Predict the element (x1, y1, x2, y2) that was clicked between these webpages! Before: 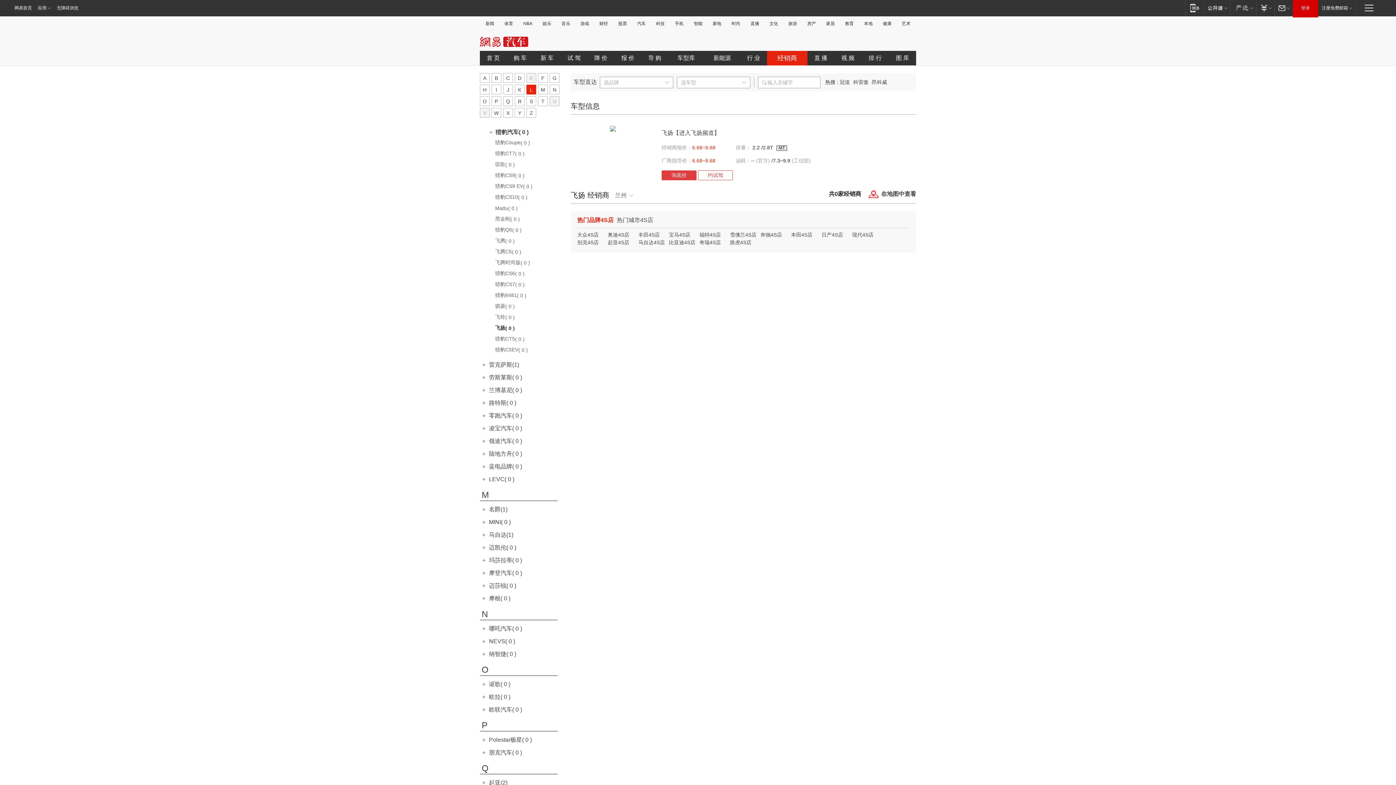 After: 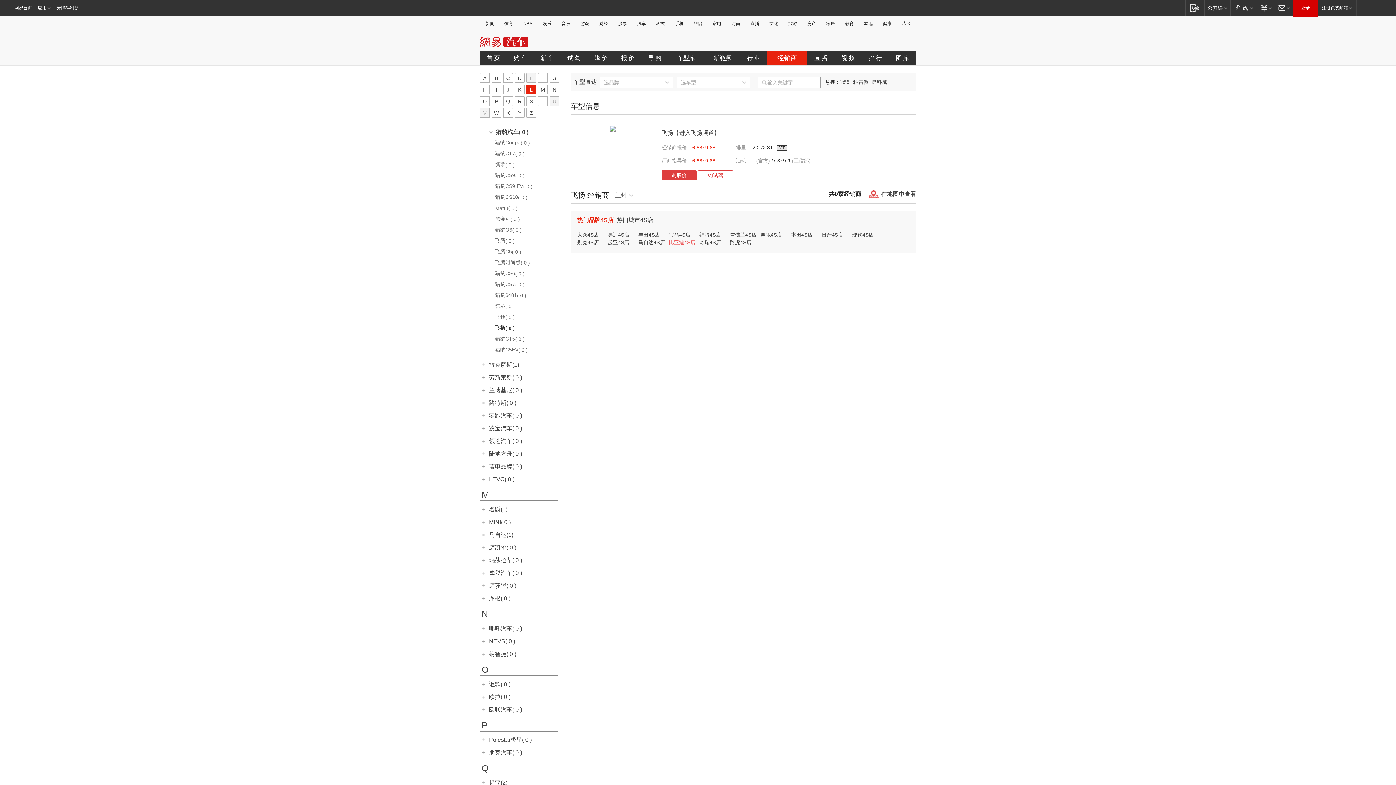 Action: bbox: (669, 239, 695, 245) label: 比亚迪4S店